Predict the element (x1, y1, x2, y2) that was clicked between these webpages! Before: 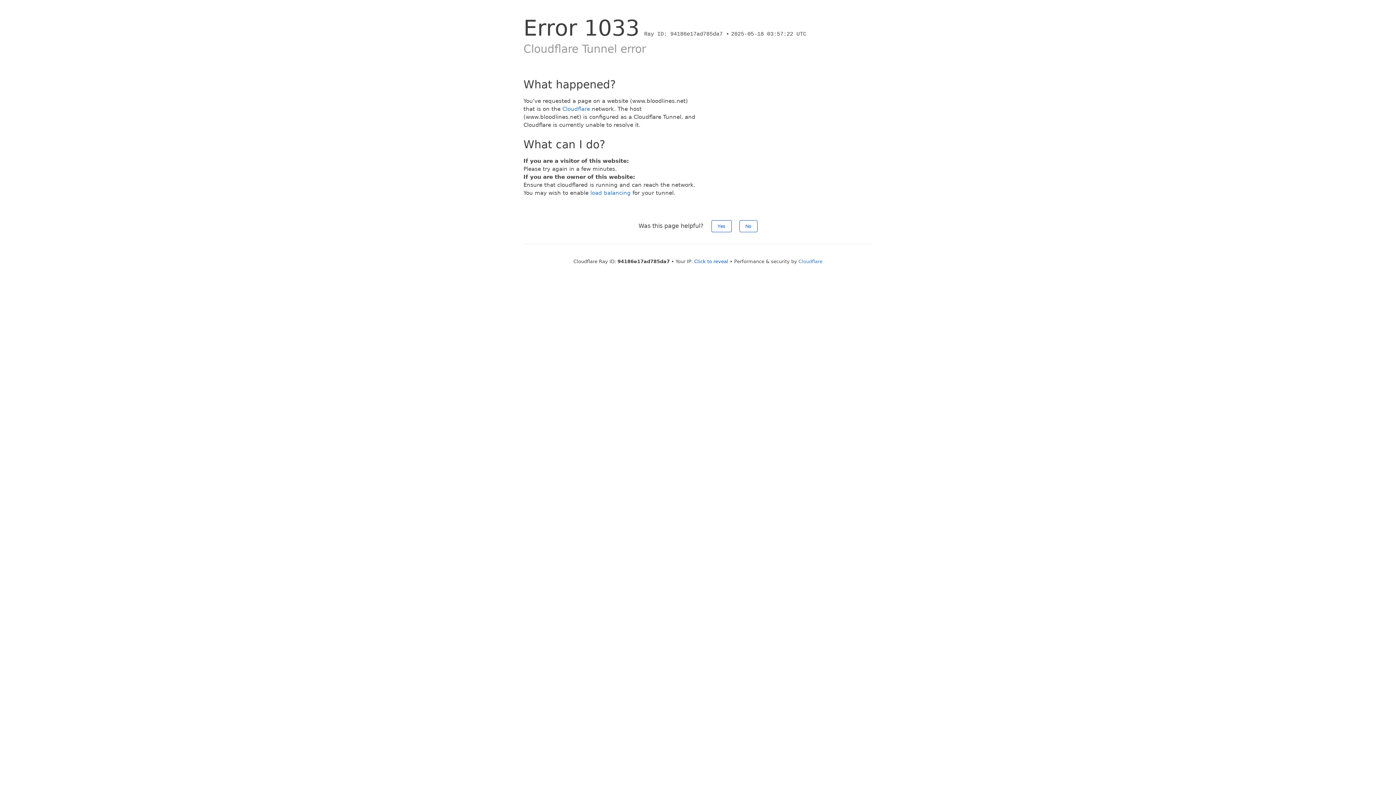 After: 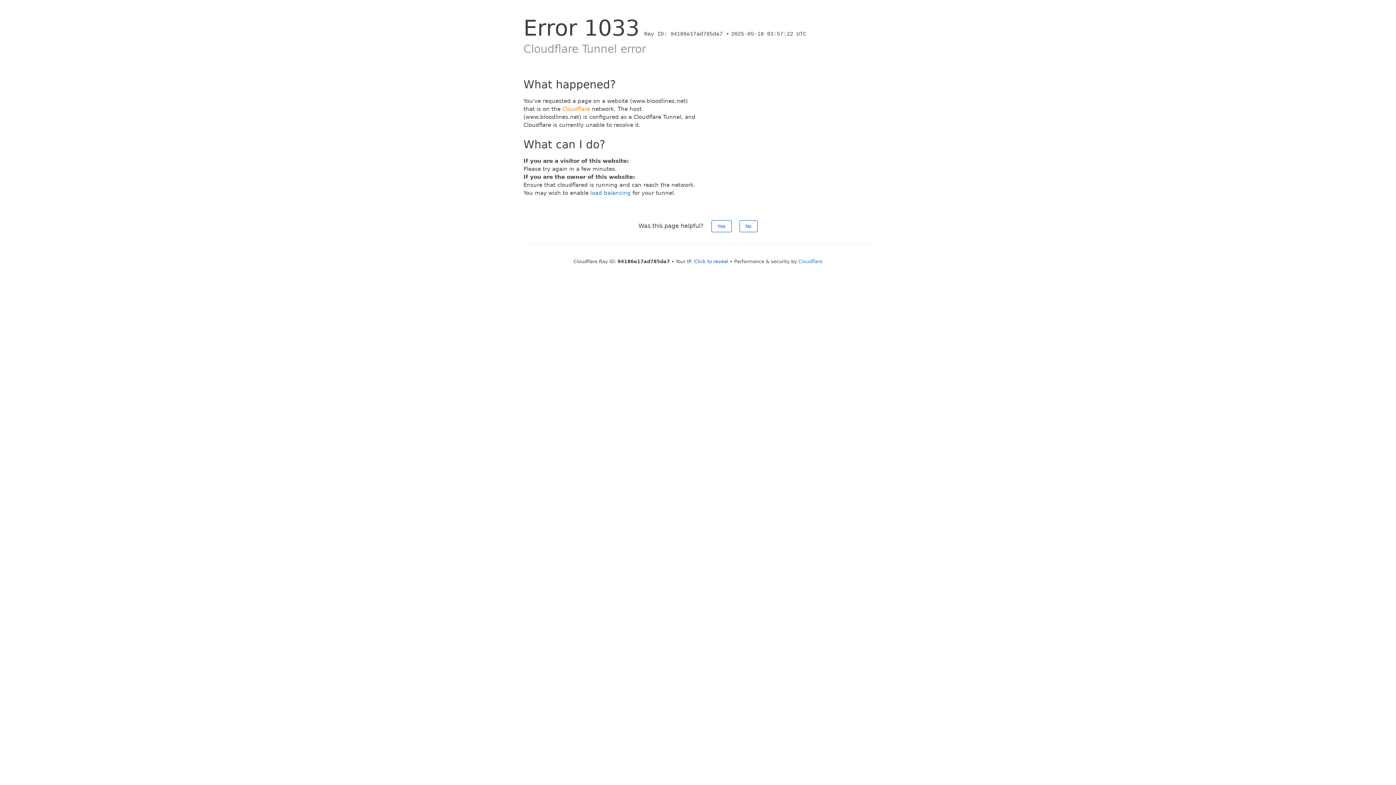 Action: bbox: (562, 105, 590, 112) label: Cloudflare